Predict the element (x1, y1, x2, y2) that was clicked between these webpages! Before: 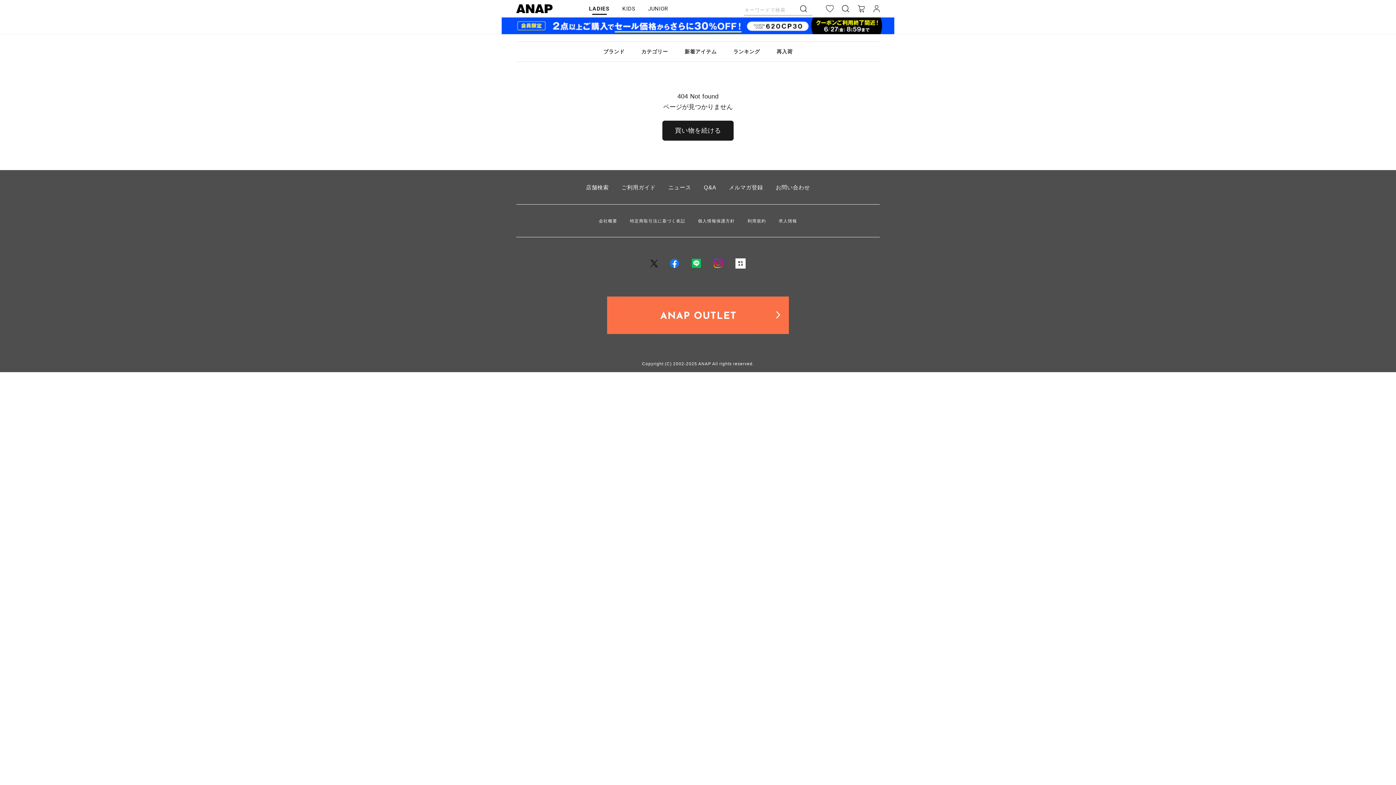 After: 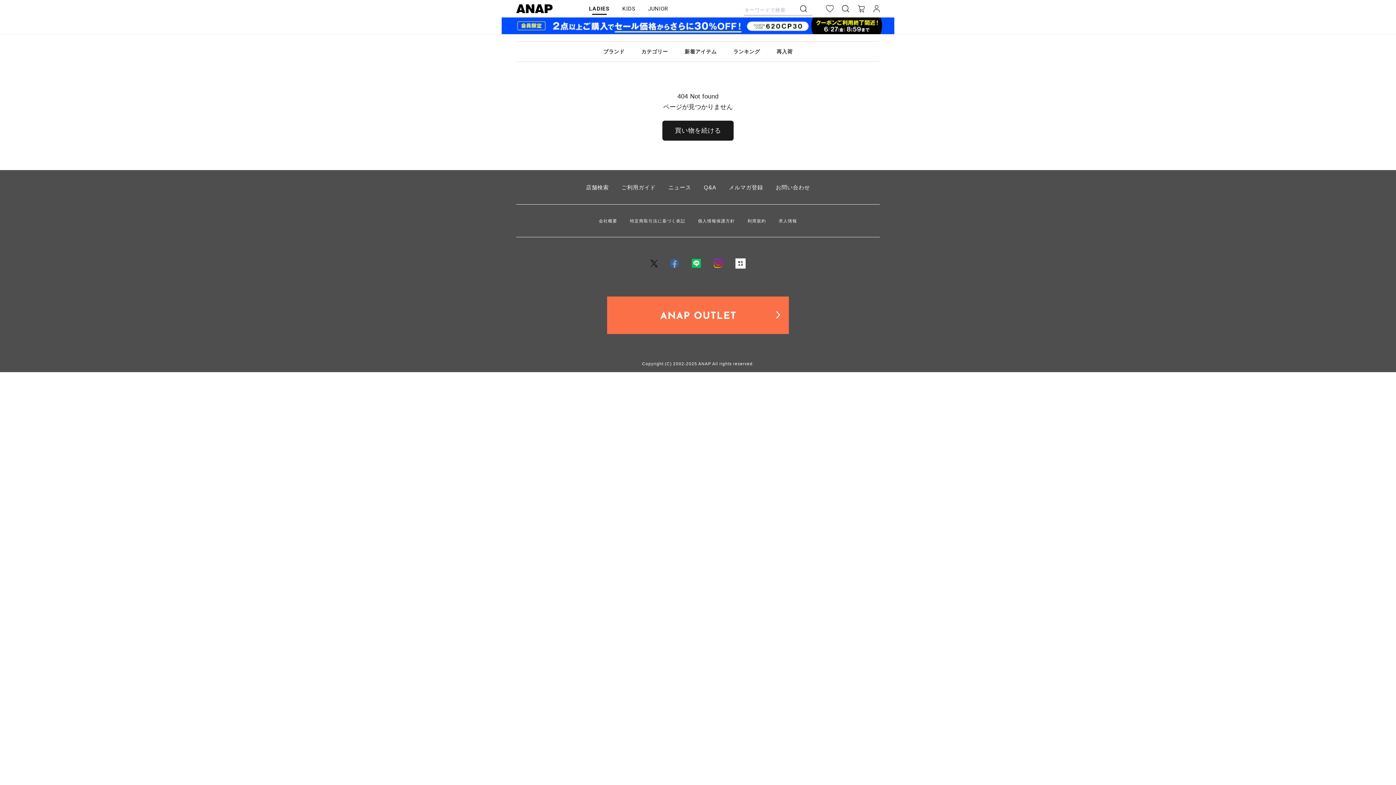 Action: bbox: (670, 259, 679, 268)